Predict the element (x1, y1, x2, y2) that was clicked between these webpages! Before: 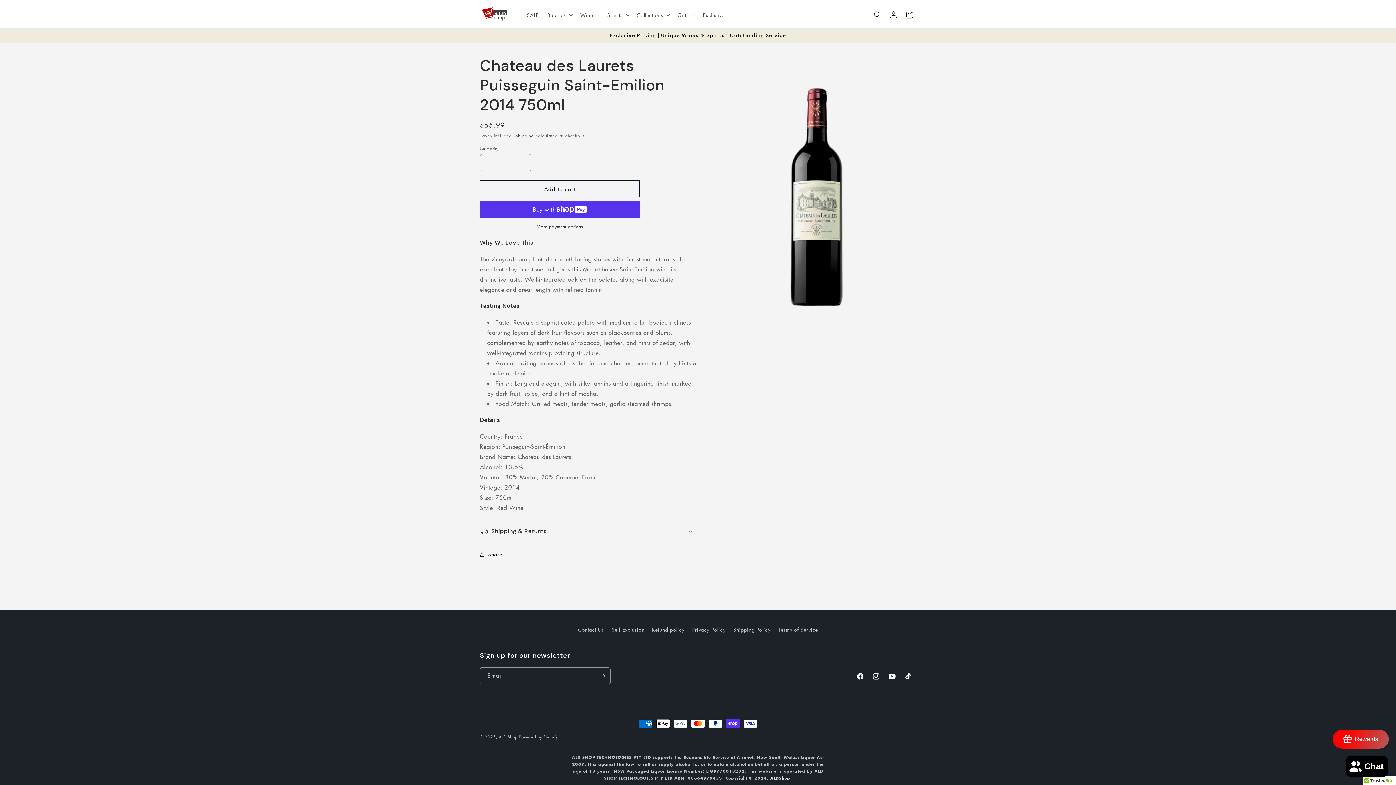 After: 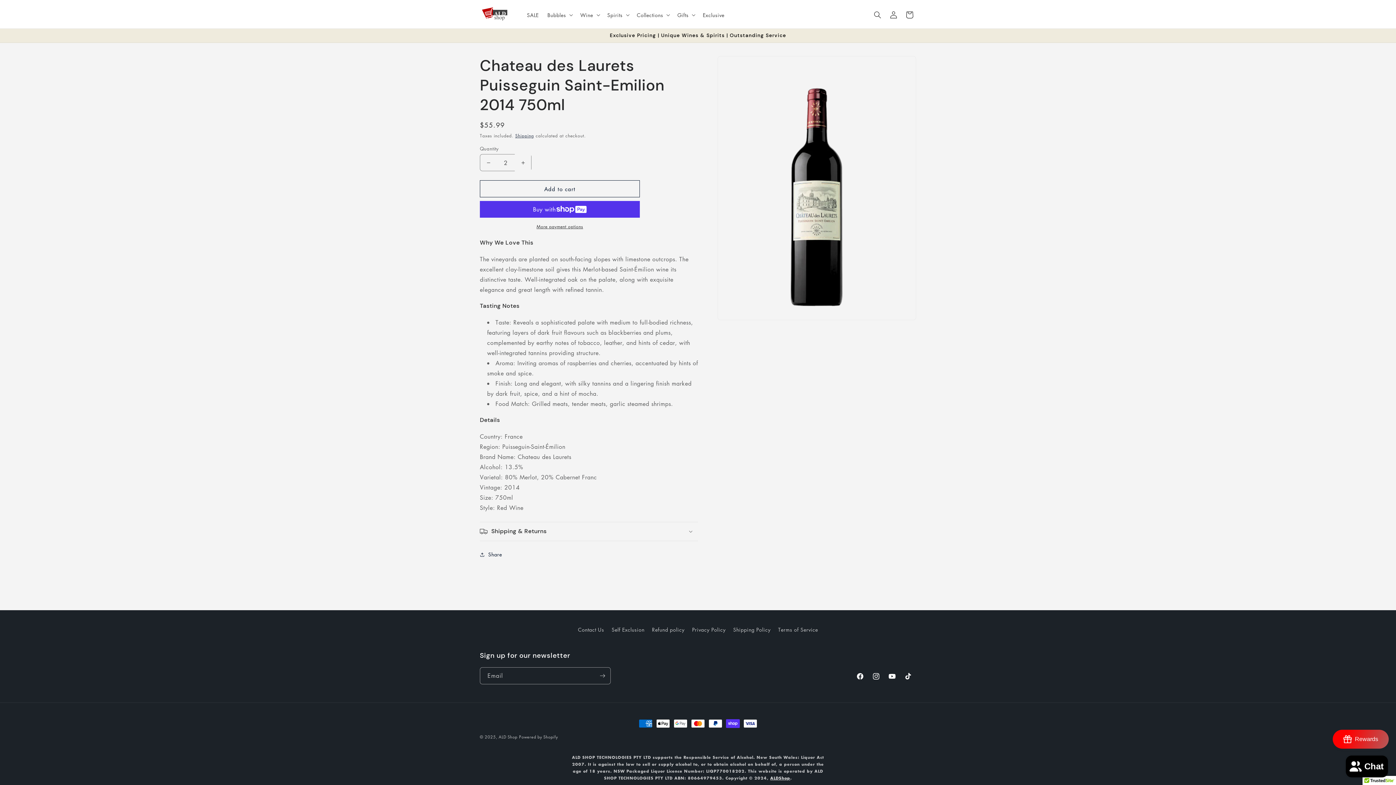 Action: bbox: (514, 154, 531, 171) label: Increase quantity for Chateau des Laurets Puisseguin Saint-Emilion 2014 750ml